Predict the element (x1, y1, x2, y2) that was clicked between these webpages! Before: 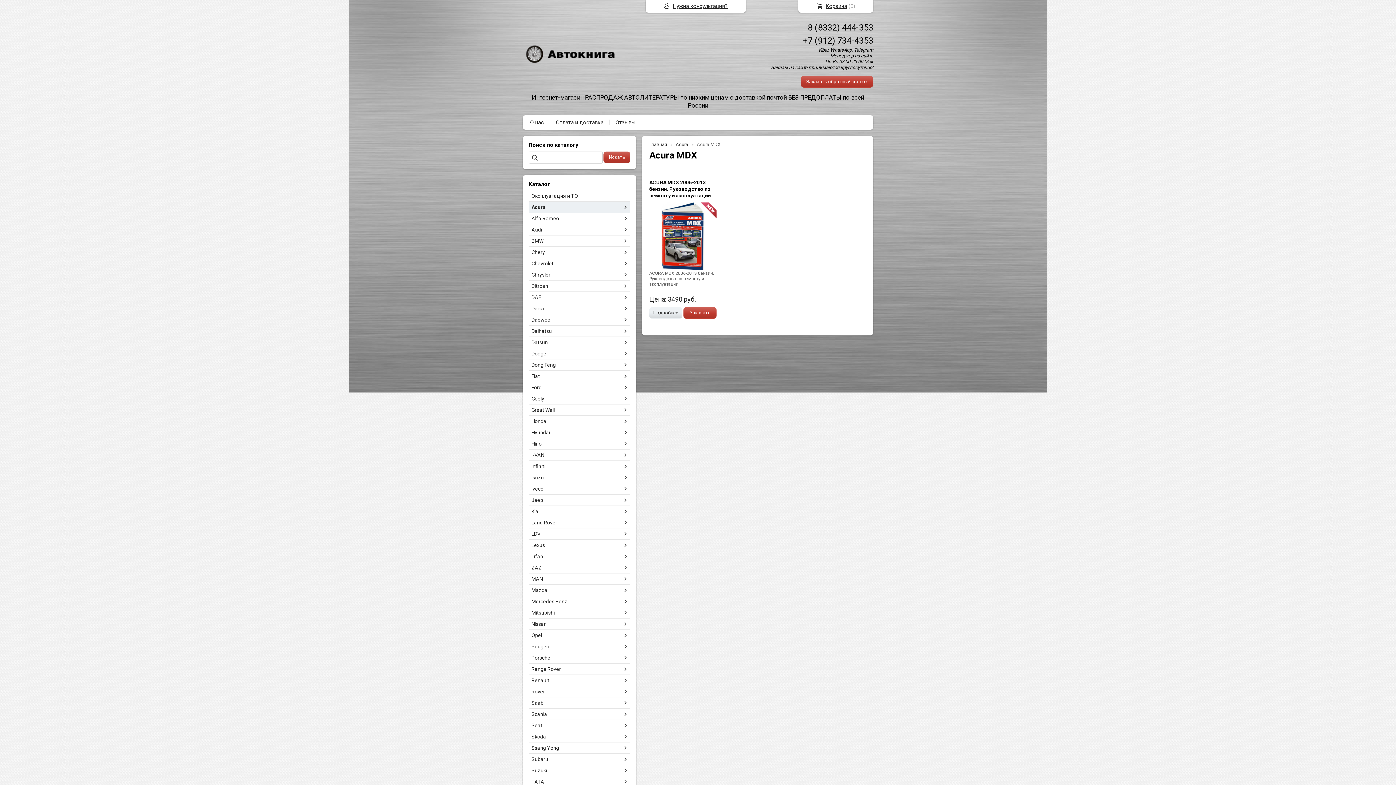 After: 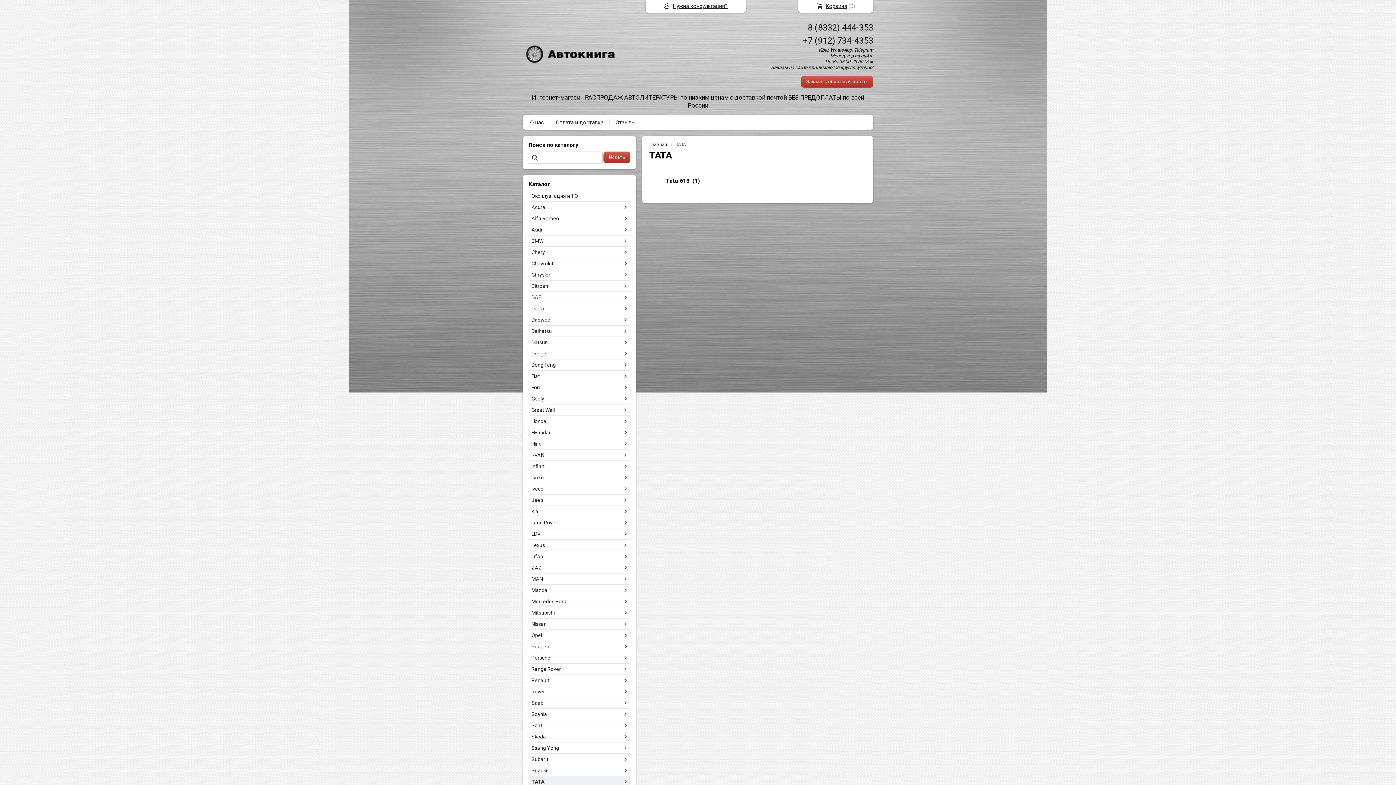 Action: bbox: (528, 776, 622, 787) label: TATA